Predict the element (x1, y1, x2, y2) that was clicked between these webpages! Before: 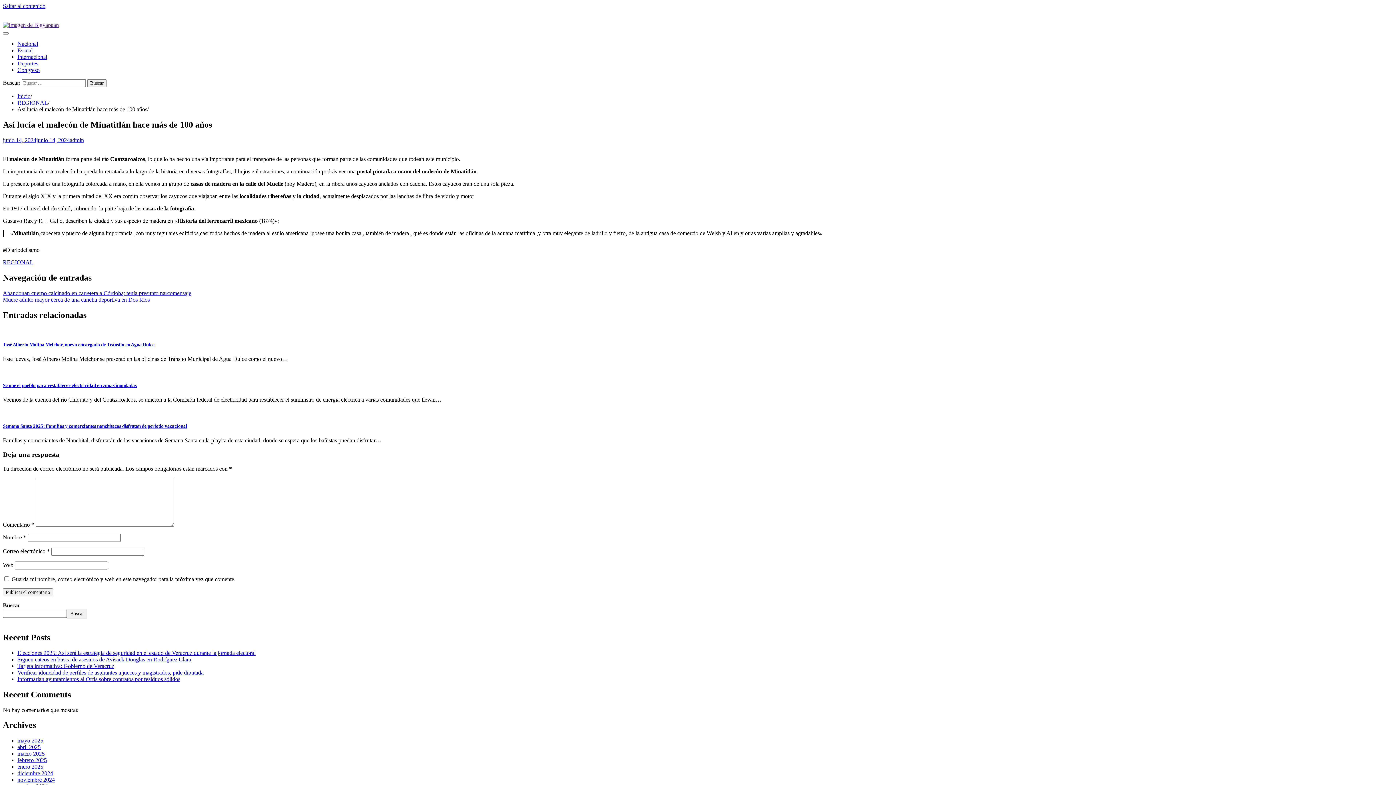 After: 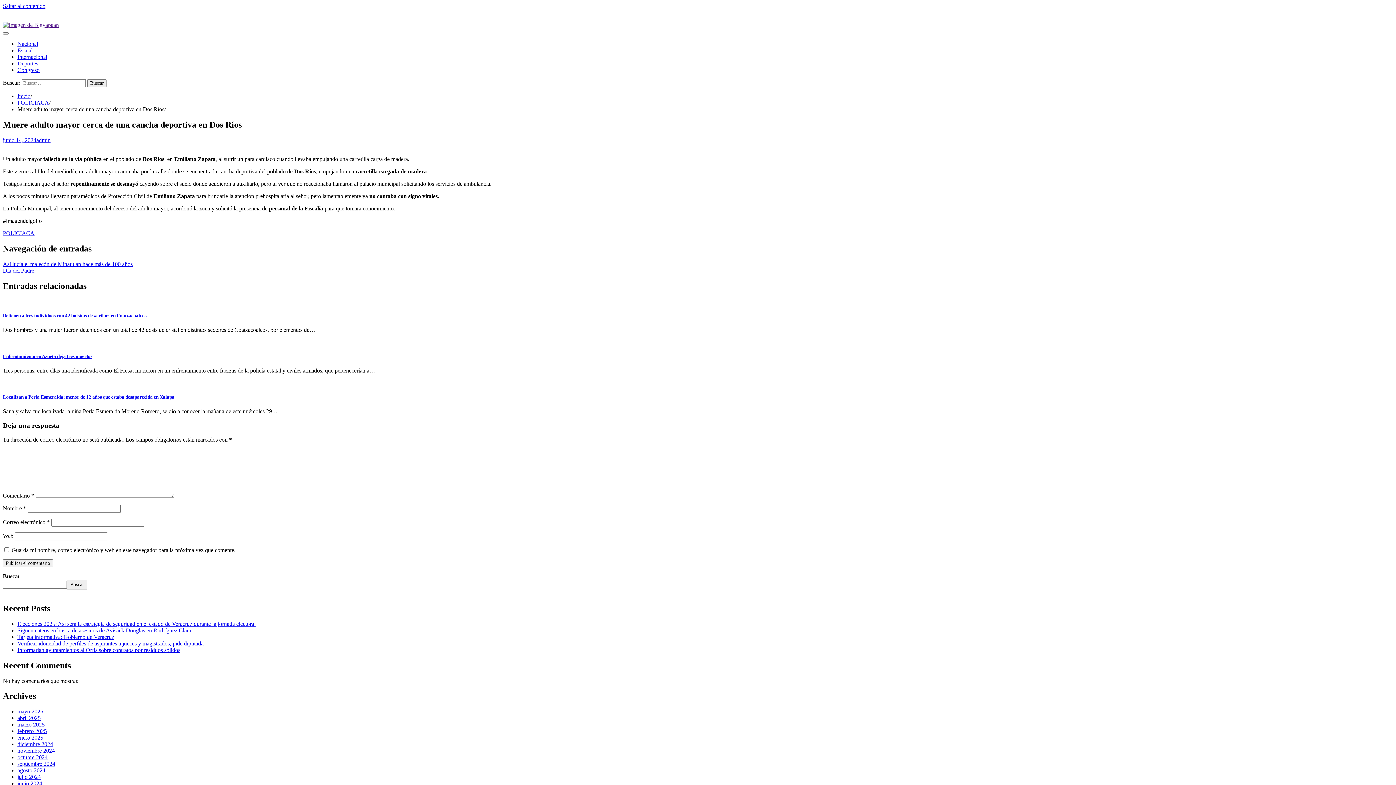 Action: label: Muere adulto mayor cerca de una cancha deportiva en Dos Ríos bbox: (2, 296, 149, 302)